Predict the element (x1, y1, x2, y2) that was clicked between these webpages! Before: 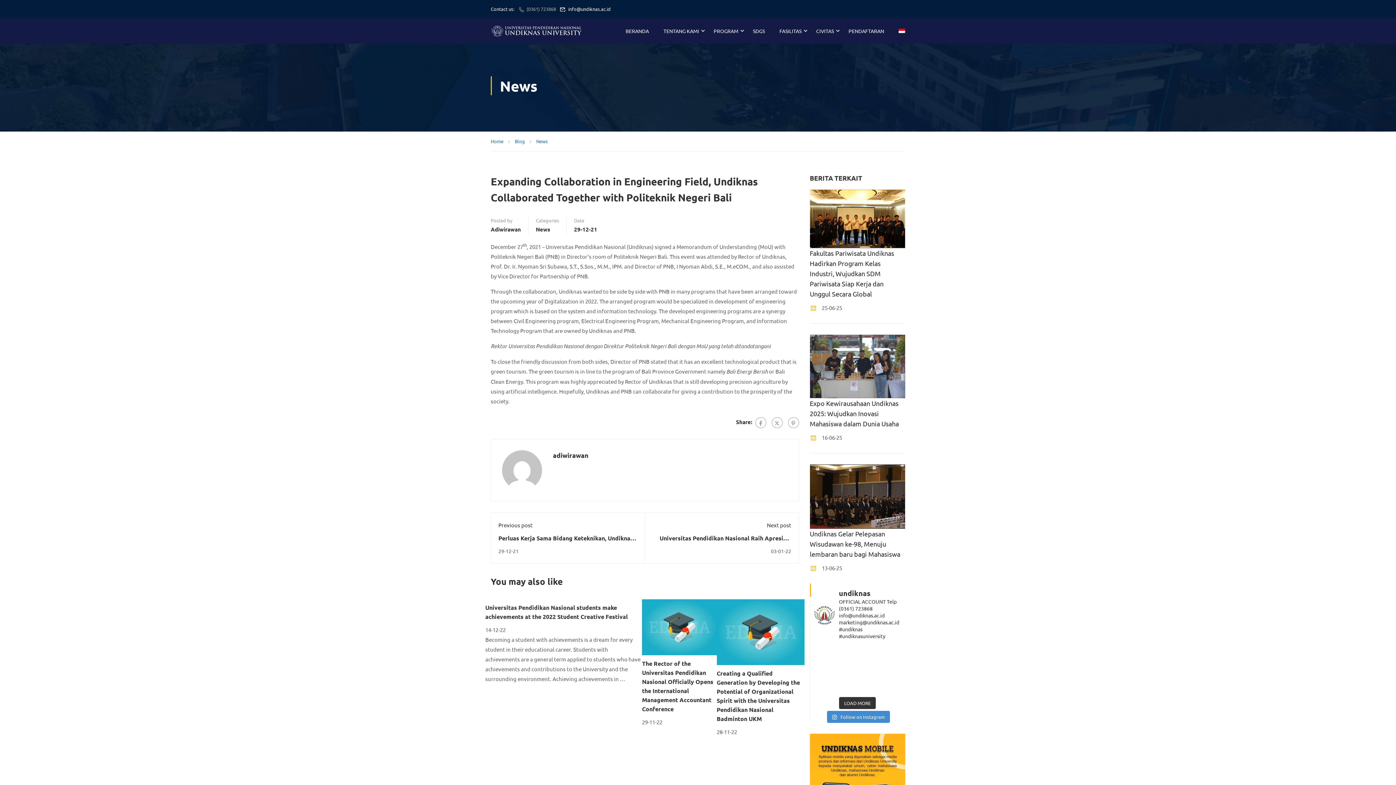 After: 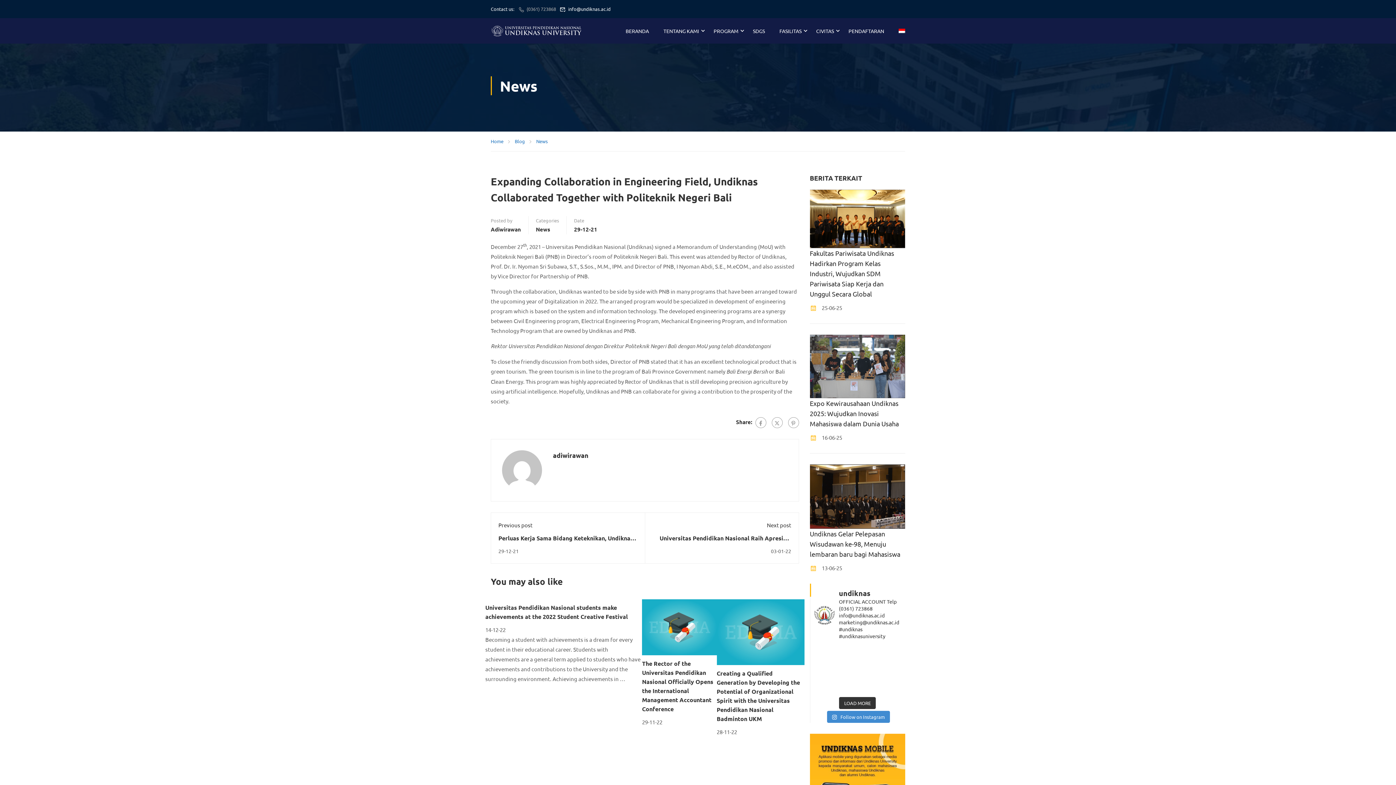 Action: label: Slow down, breathe, and trust the process.Happy bbox: (810, 664, 831, 675)